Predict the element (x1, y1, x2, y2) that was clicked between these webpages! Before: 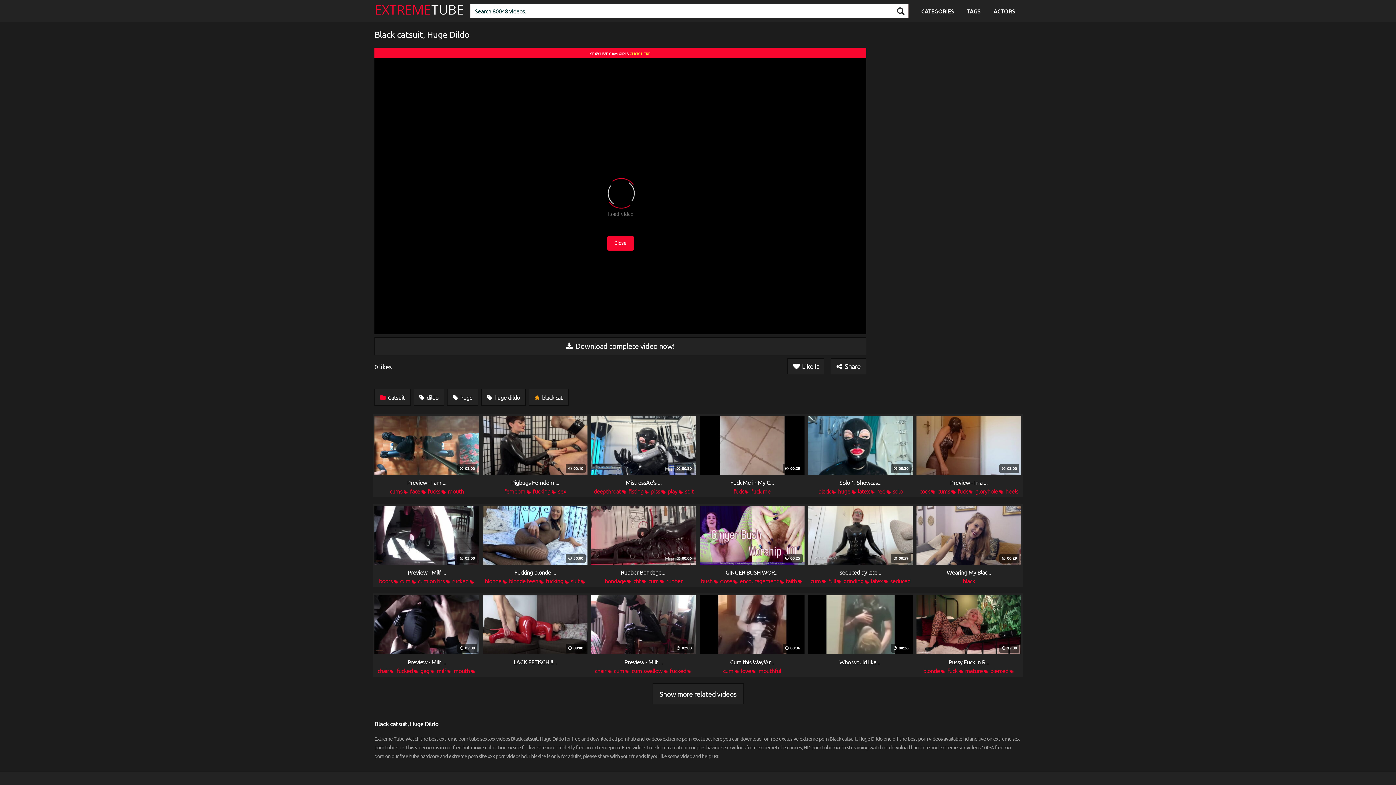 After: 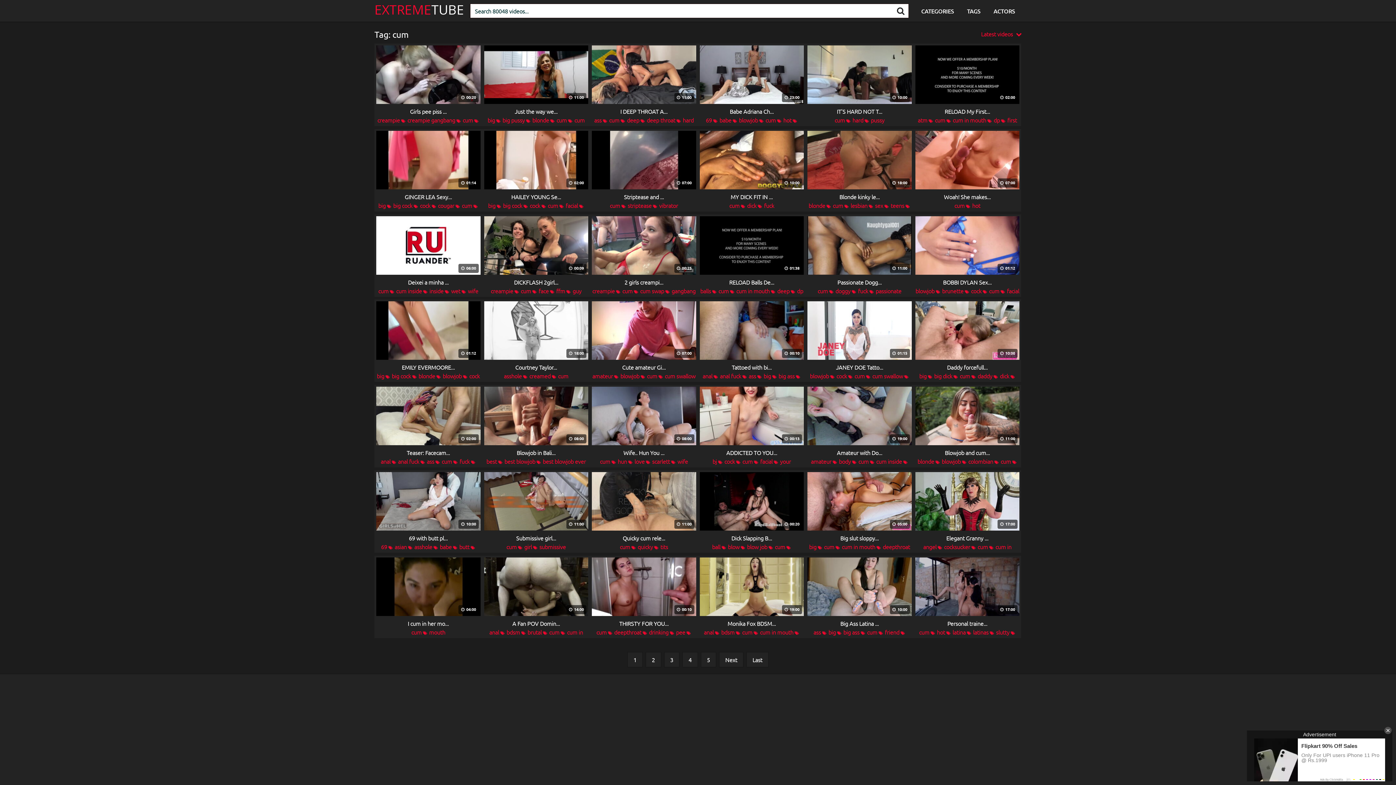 Action: bbox: (400, 577, 410, 584) label: cum